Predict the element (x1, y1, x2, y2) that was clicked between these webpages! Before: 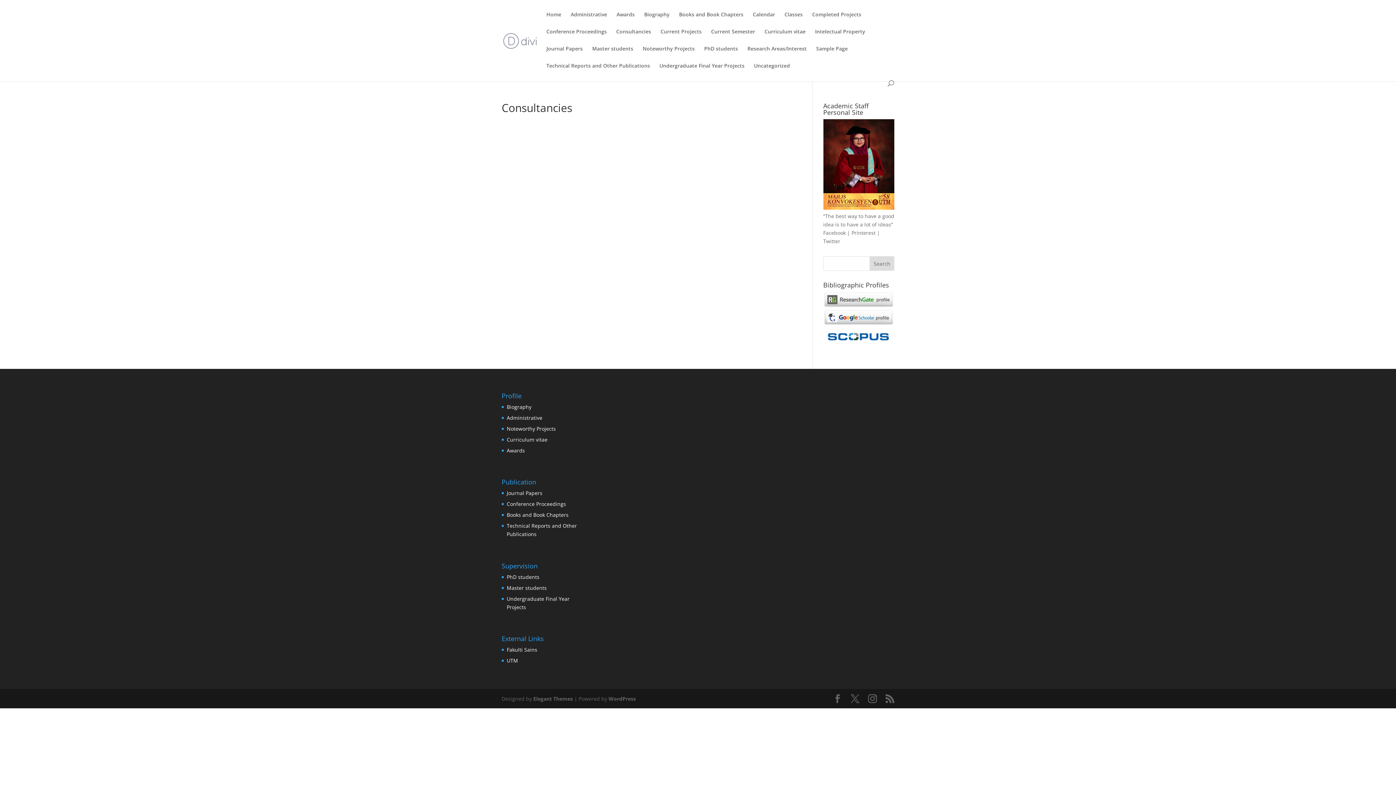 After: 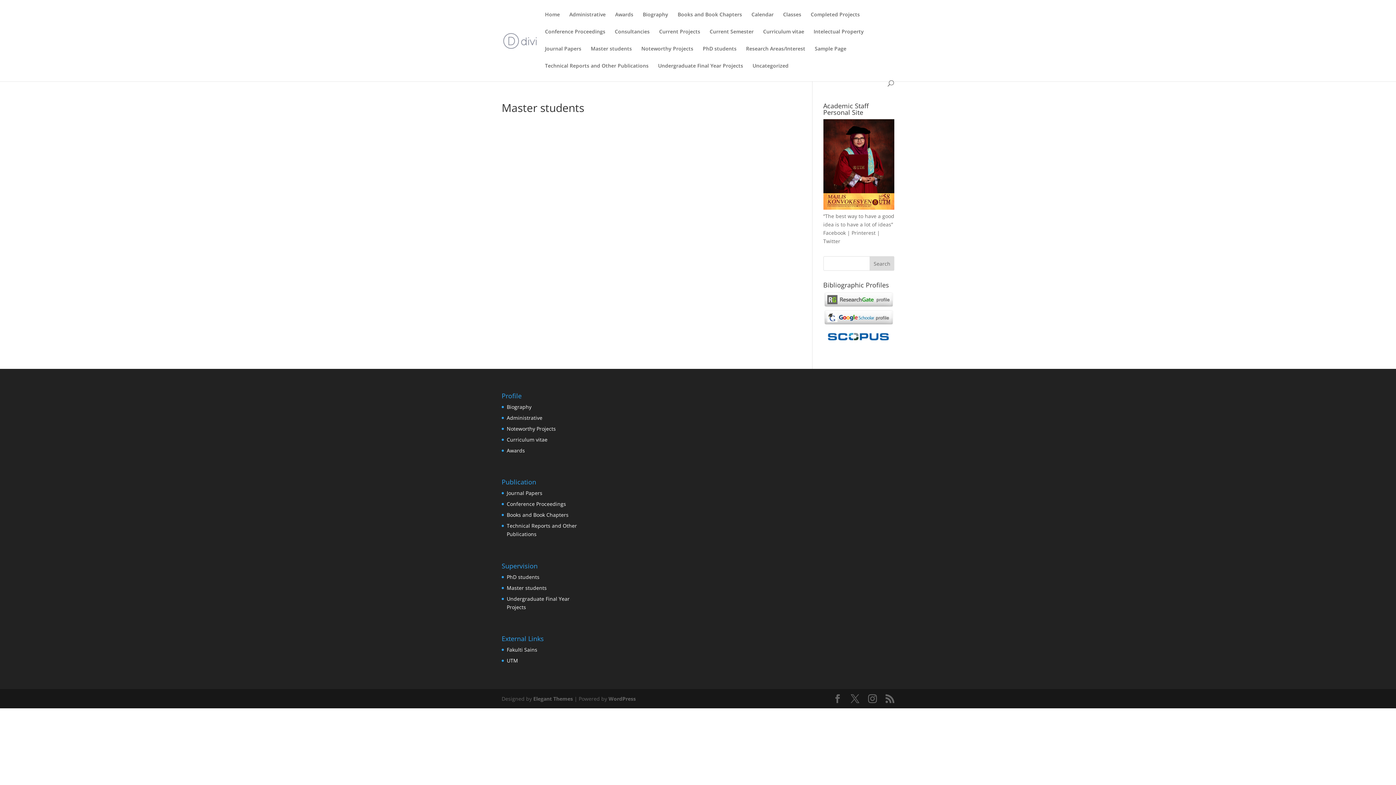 Action: bbox: (506, 584, 546, 591) label: Master students